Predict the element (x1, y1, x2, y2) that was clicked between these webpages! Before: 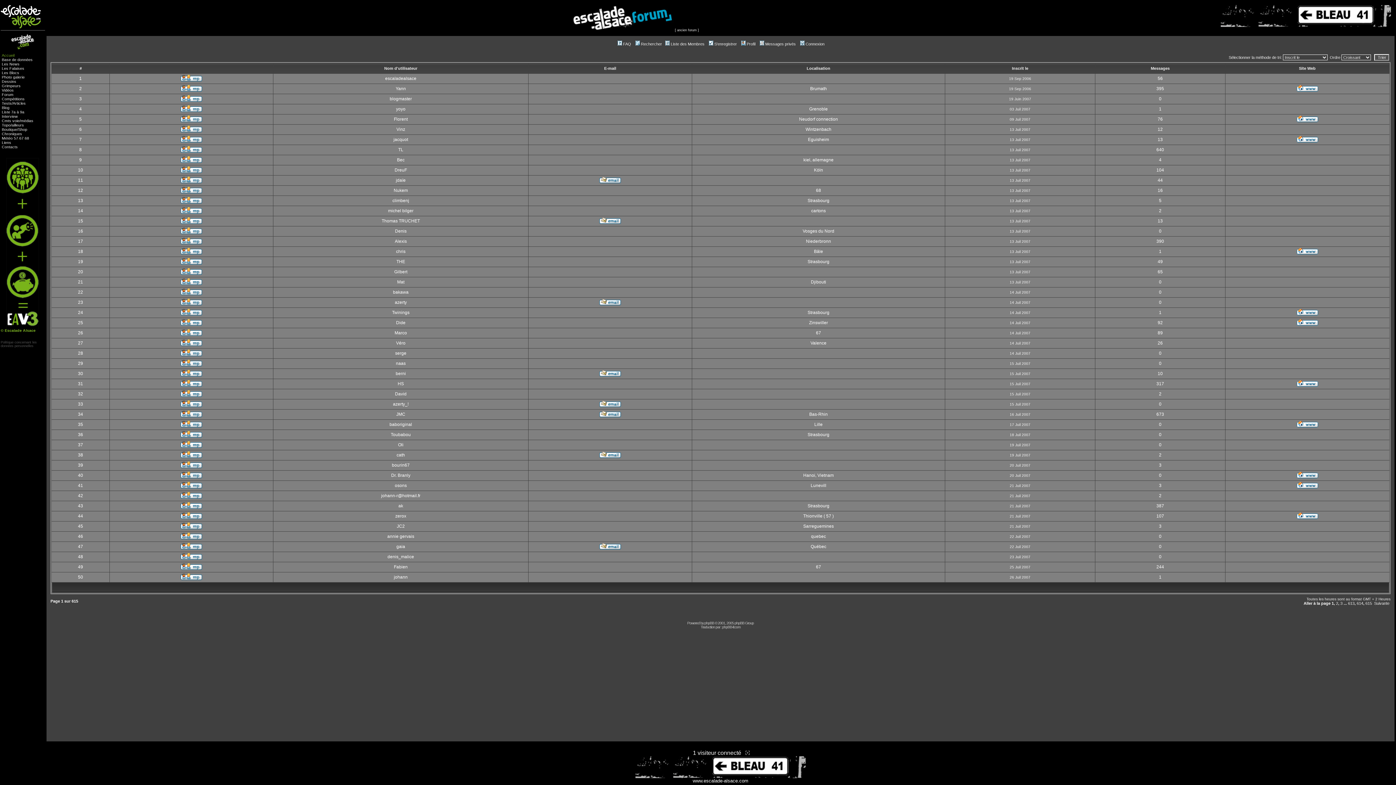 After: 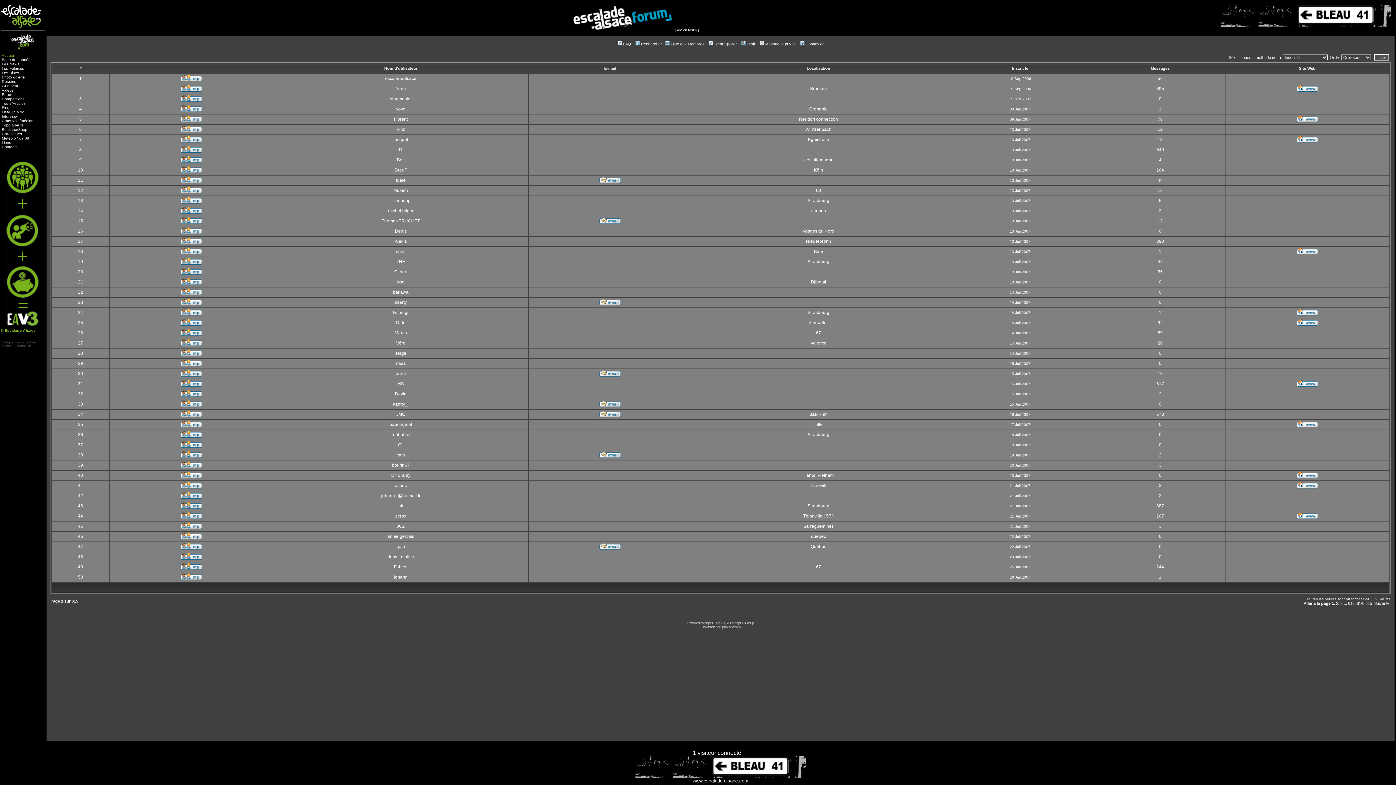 Action: bbox: (1297, 473, 1318, 479)